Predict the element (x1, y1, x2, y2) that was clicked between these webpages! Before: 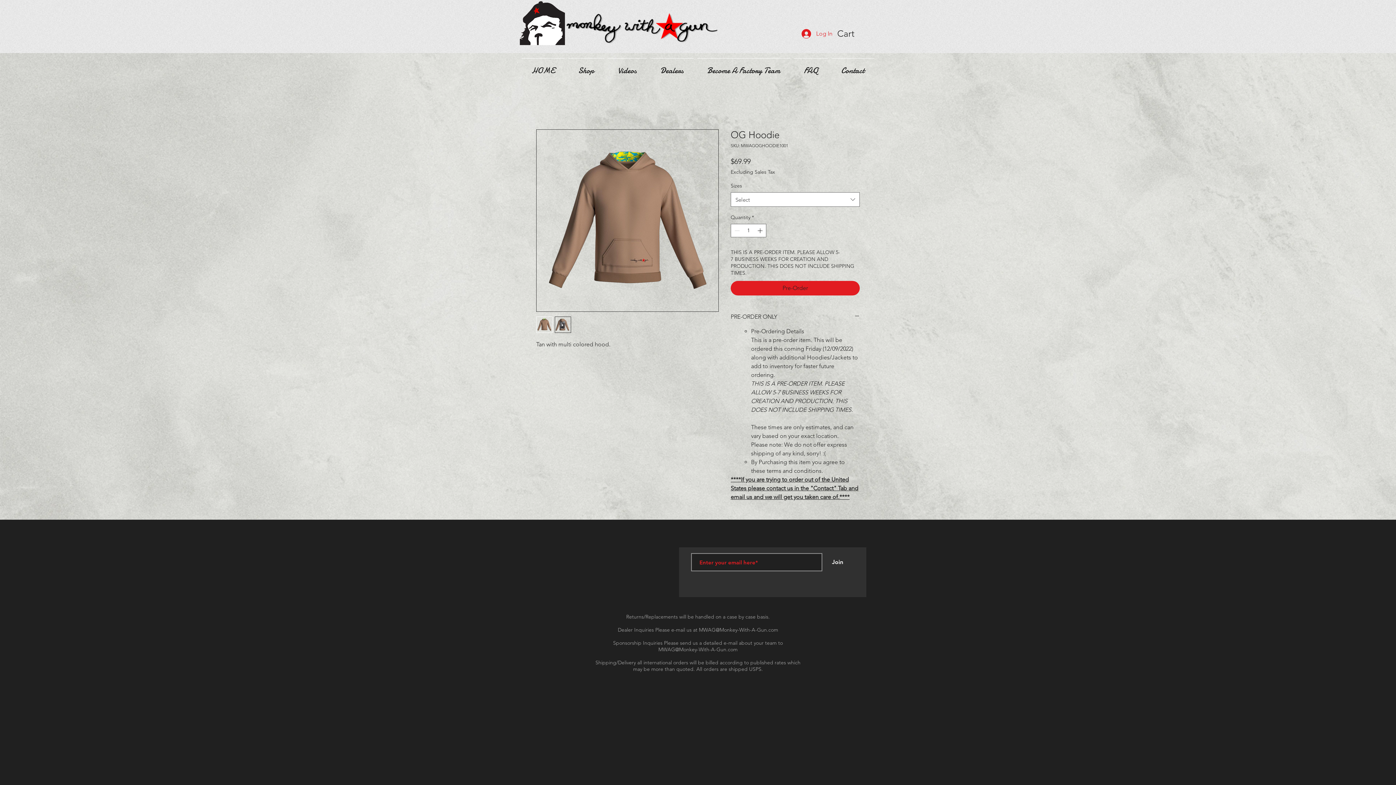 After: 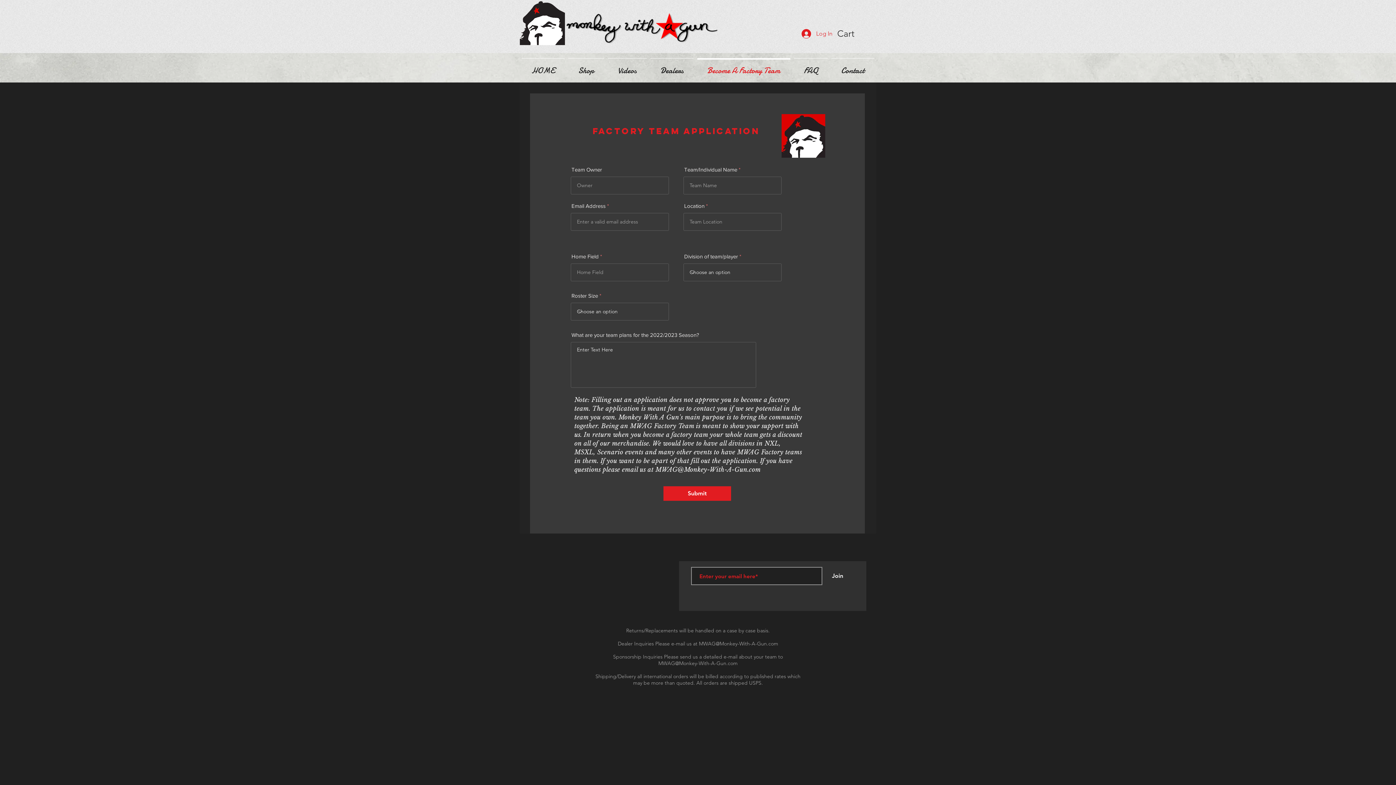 Action: bbox: (695, 58, 792, 76) label: Become A Factory Team